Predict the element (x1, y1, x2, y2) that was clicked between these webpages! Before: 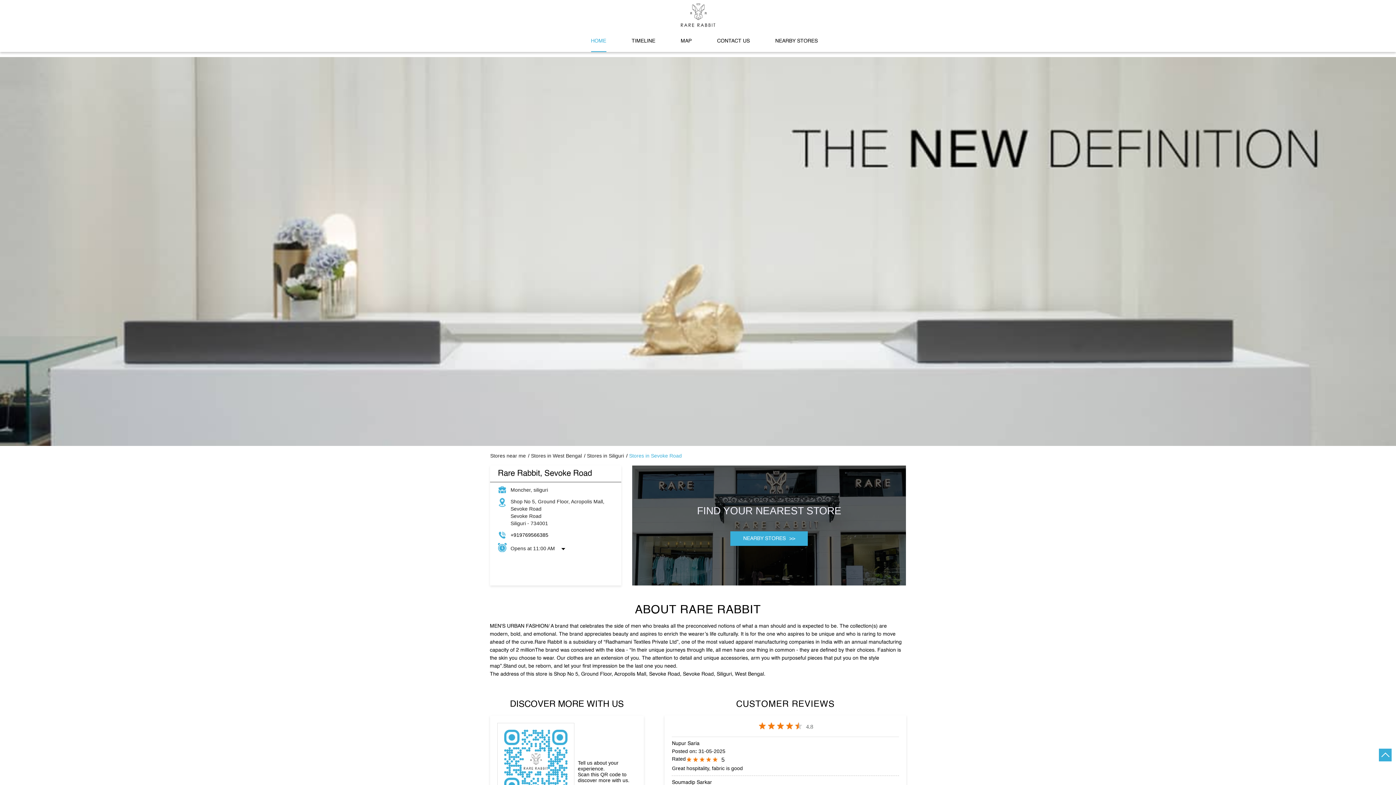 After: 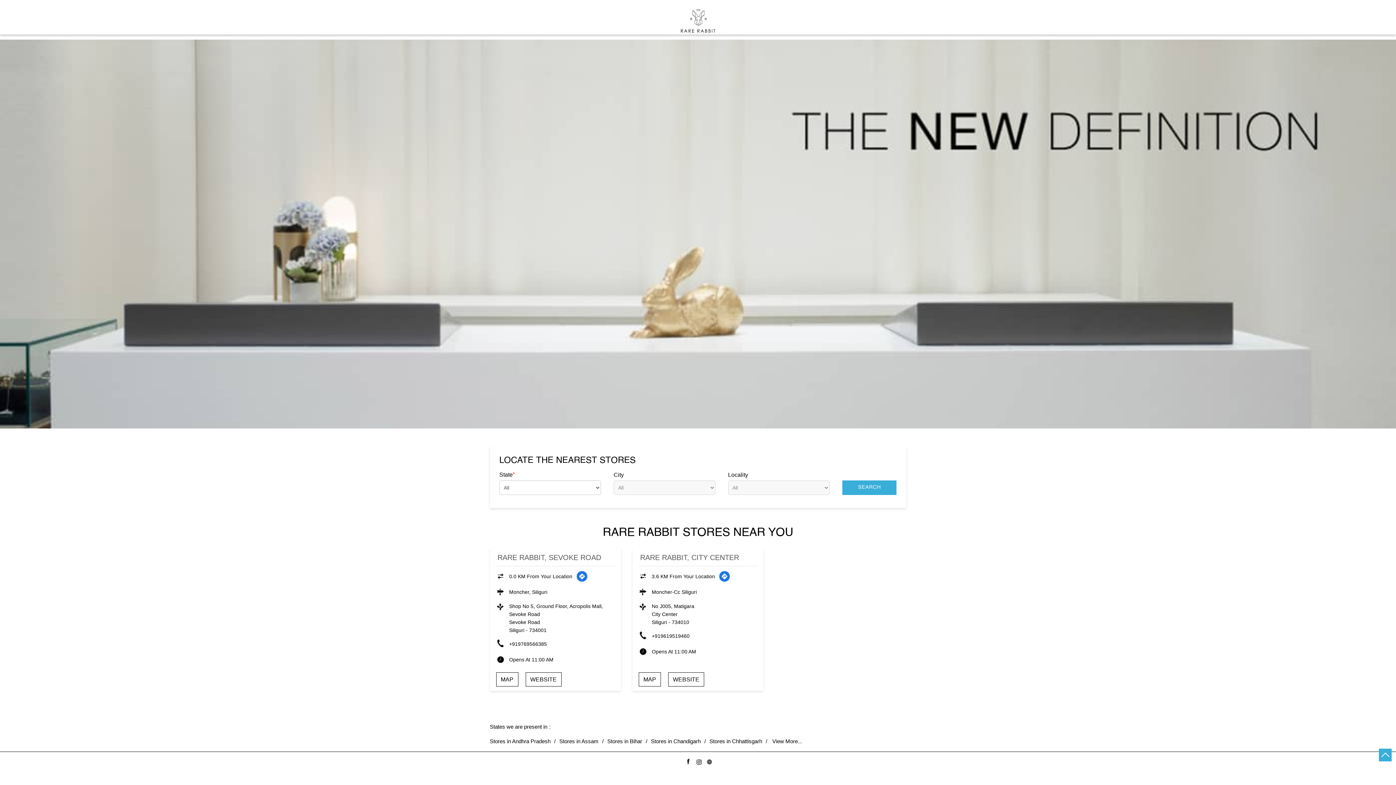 Action: bbox: (490, 453, 526, 459) label: Stores near me